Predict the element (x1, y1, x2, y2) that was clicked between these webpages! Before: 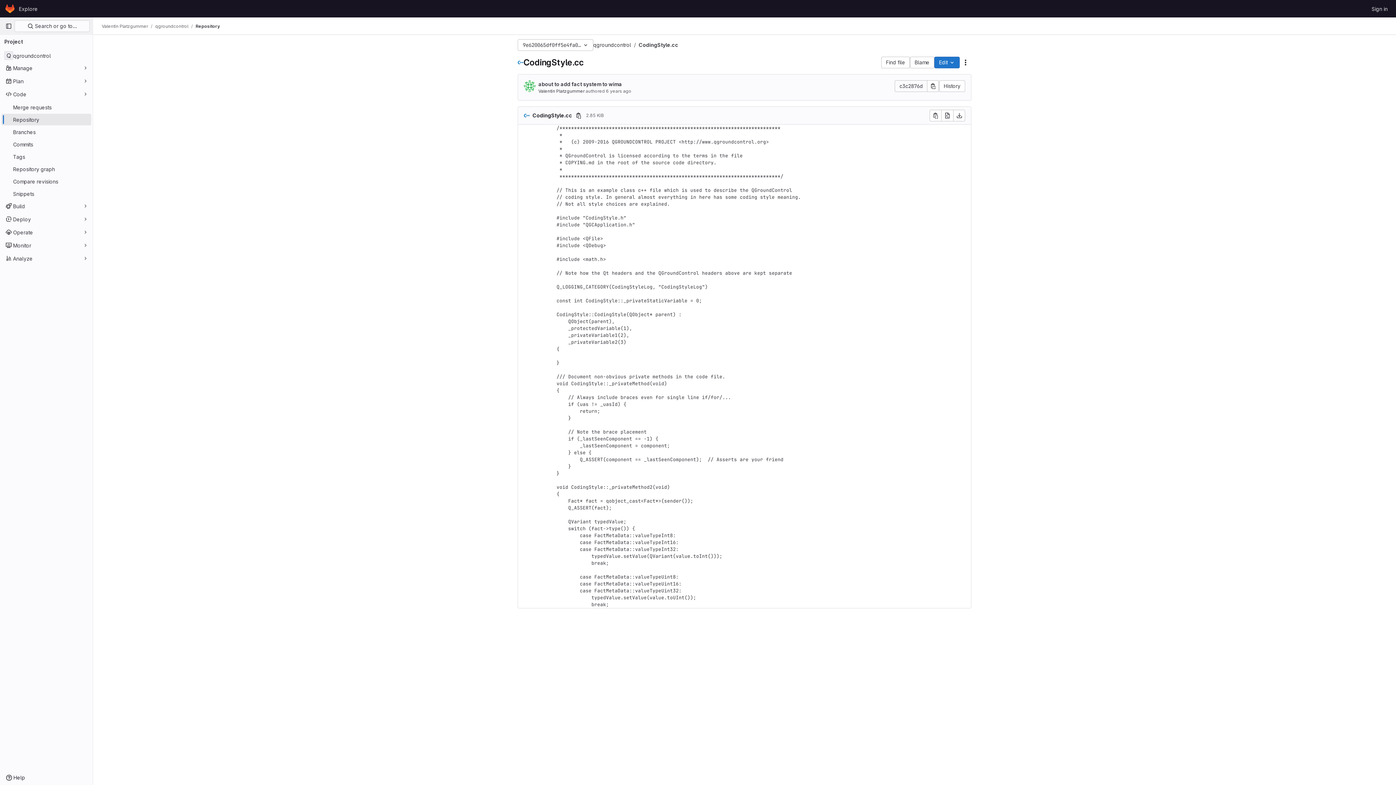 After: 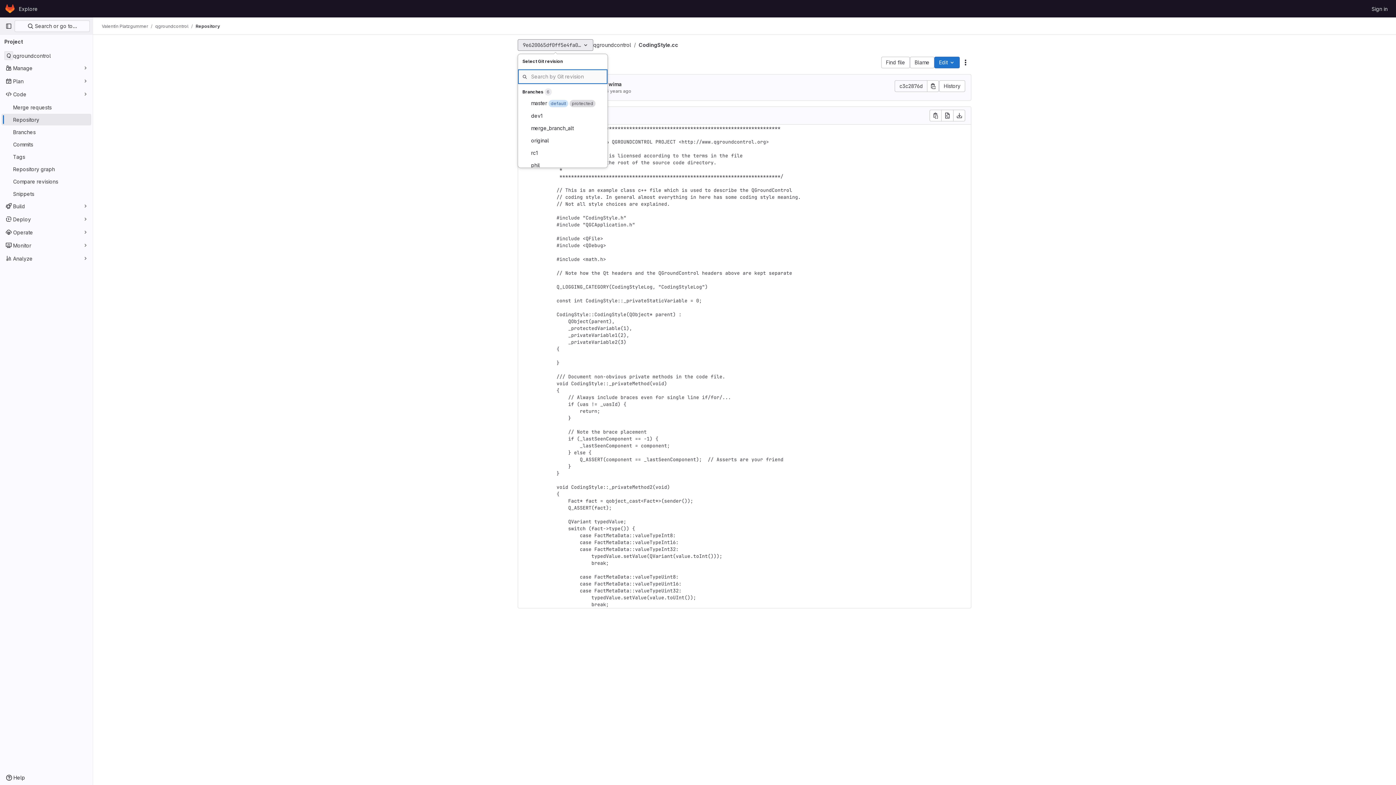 Action: label: 9e620065df0ff5e4fa03a08401f989812f316dc1 bbox: (517, 39, 593, 50)